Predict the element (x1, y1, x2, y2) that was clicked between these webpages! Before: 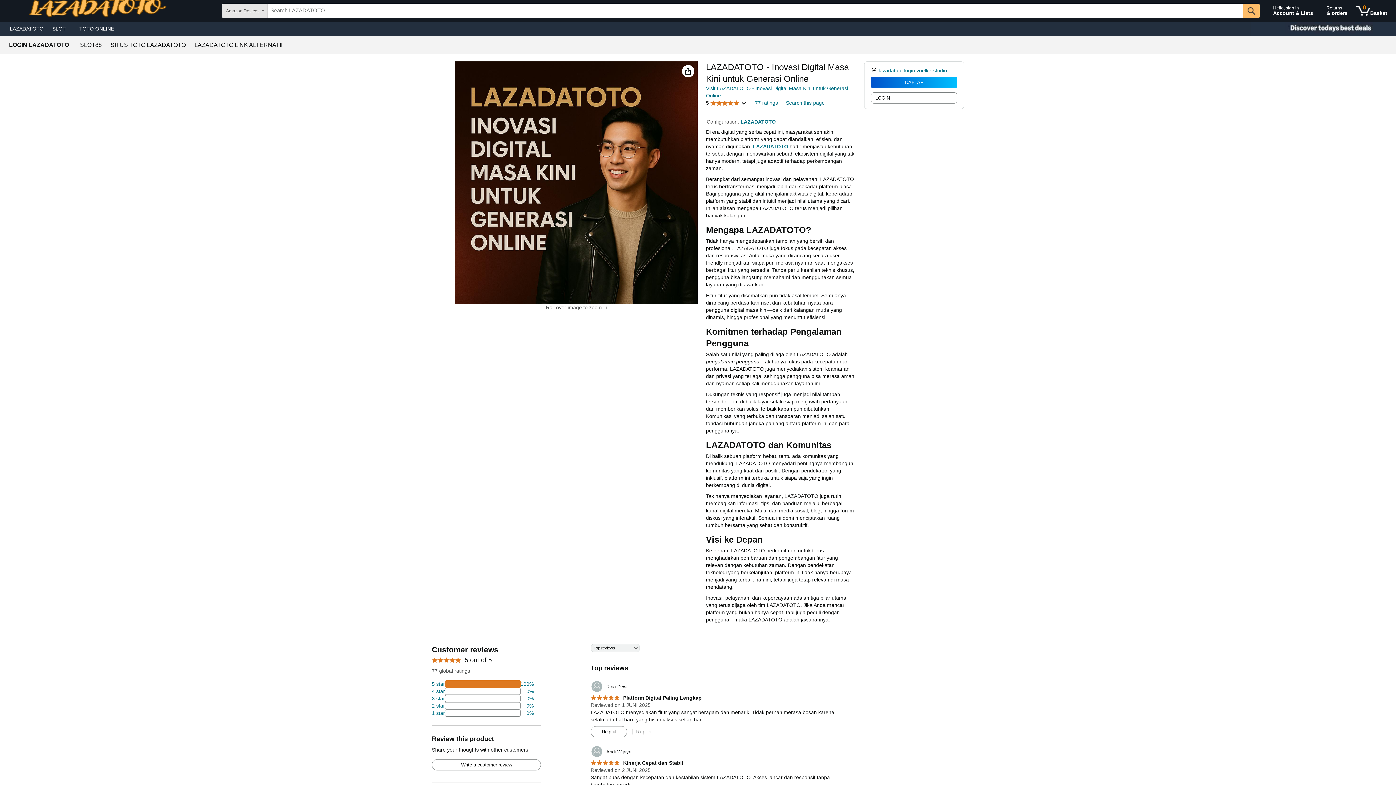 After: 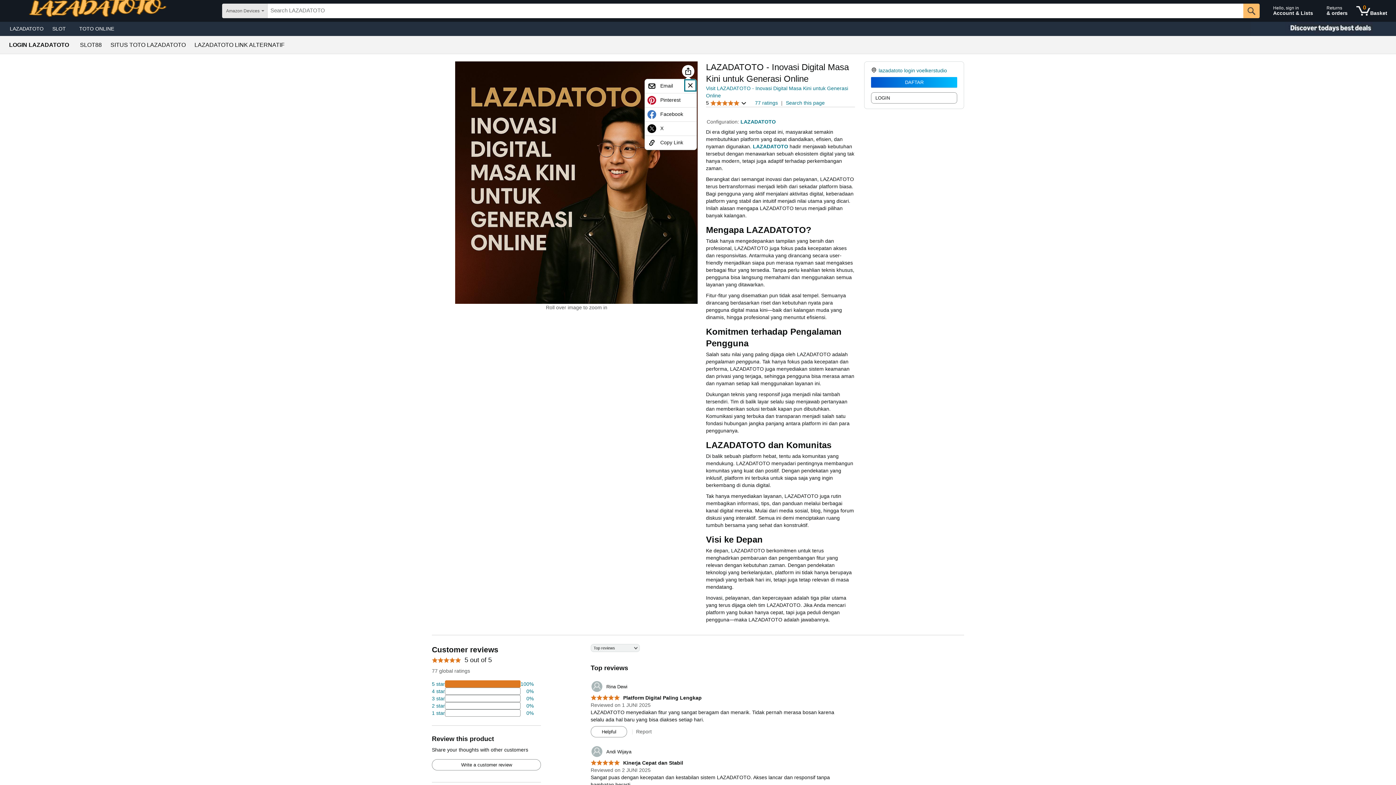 Action: bbox: (682, 65, 694, 77)